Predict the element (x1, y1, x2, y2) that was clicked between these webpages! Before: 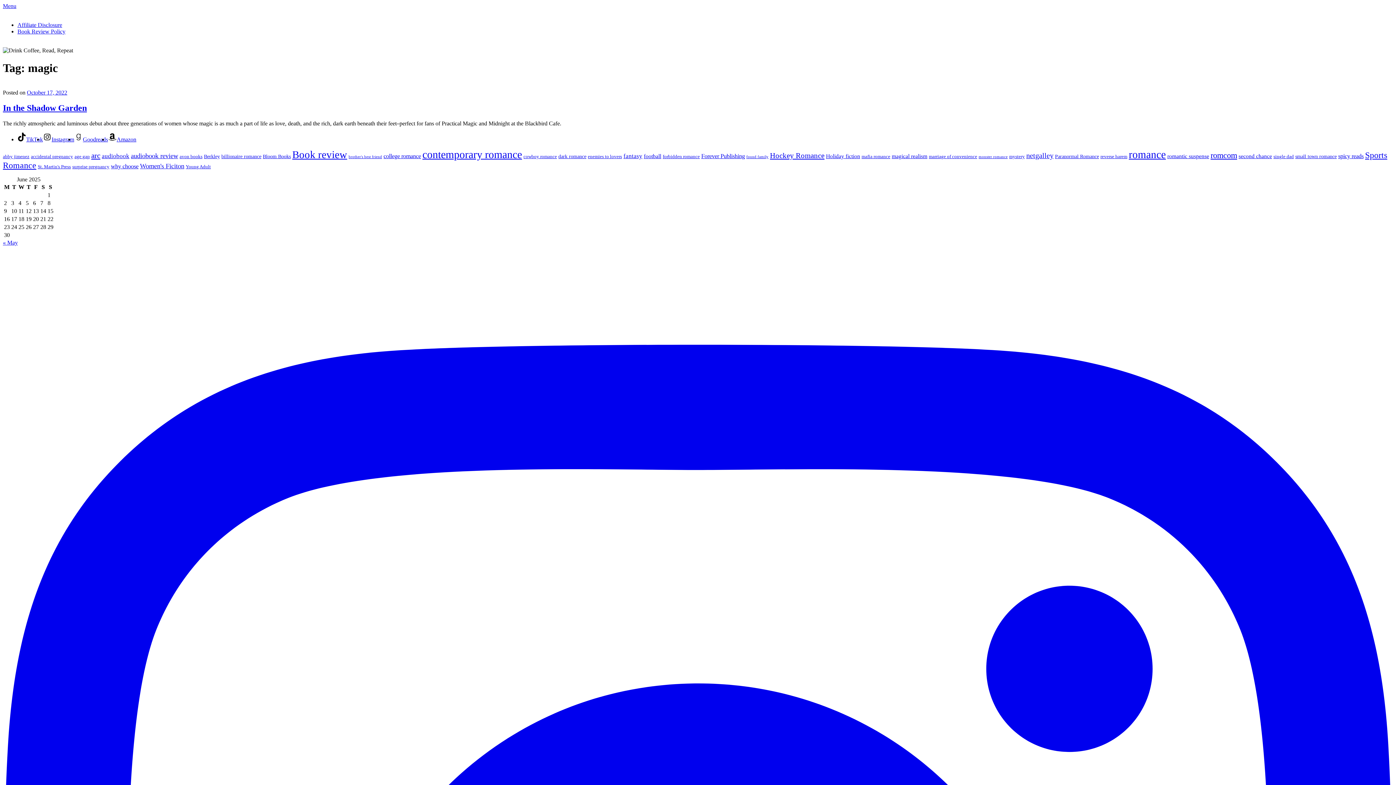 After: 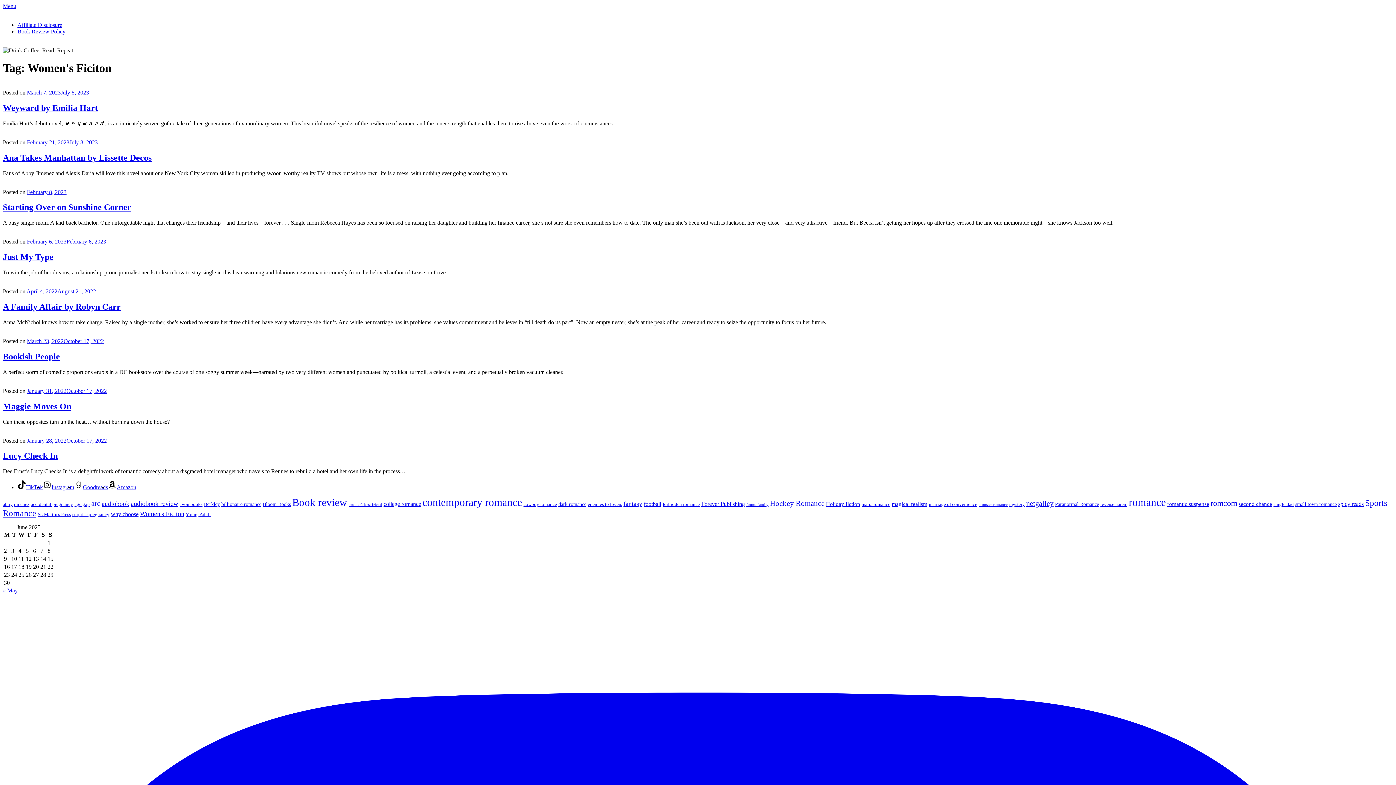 Action: label: Women's Ficiton (8 items) bbox: (140, 162, 184, 169)